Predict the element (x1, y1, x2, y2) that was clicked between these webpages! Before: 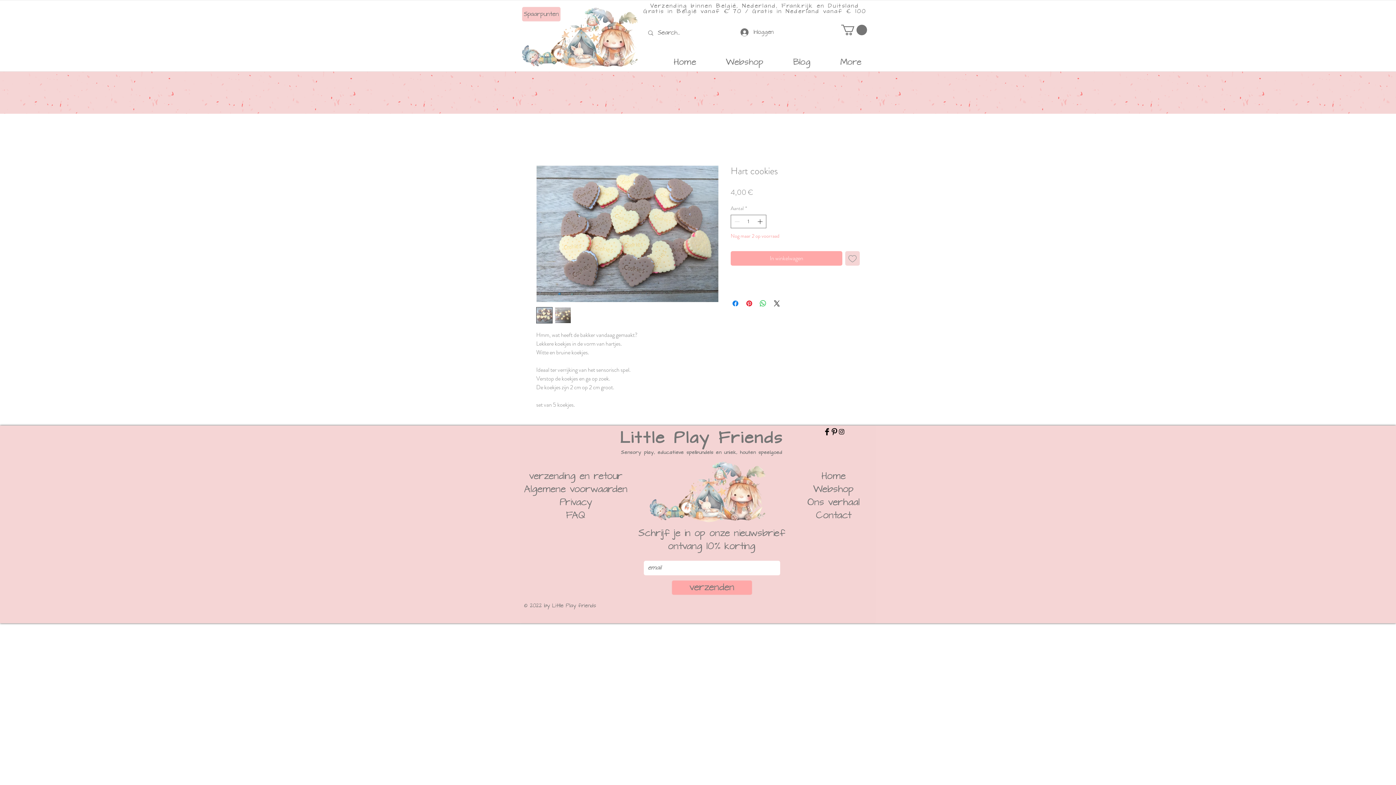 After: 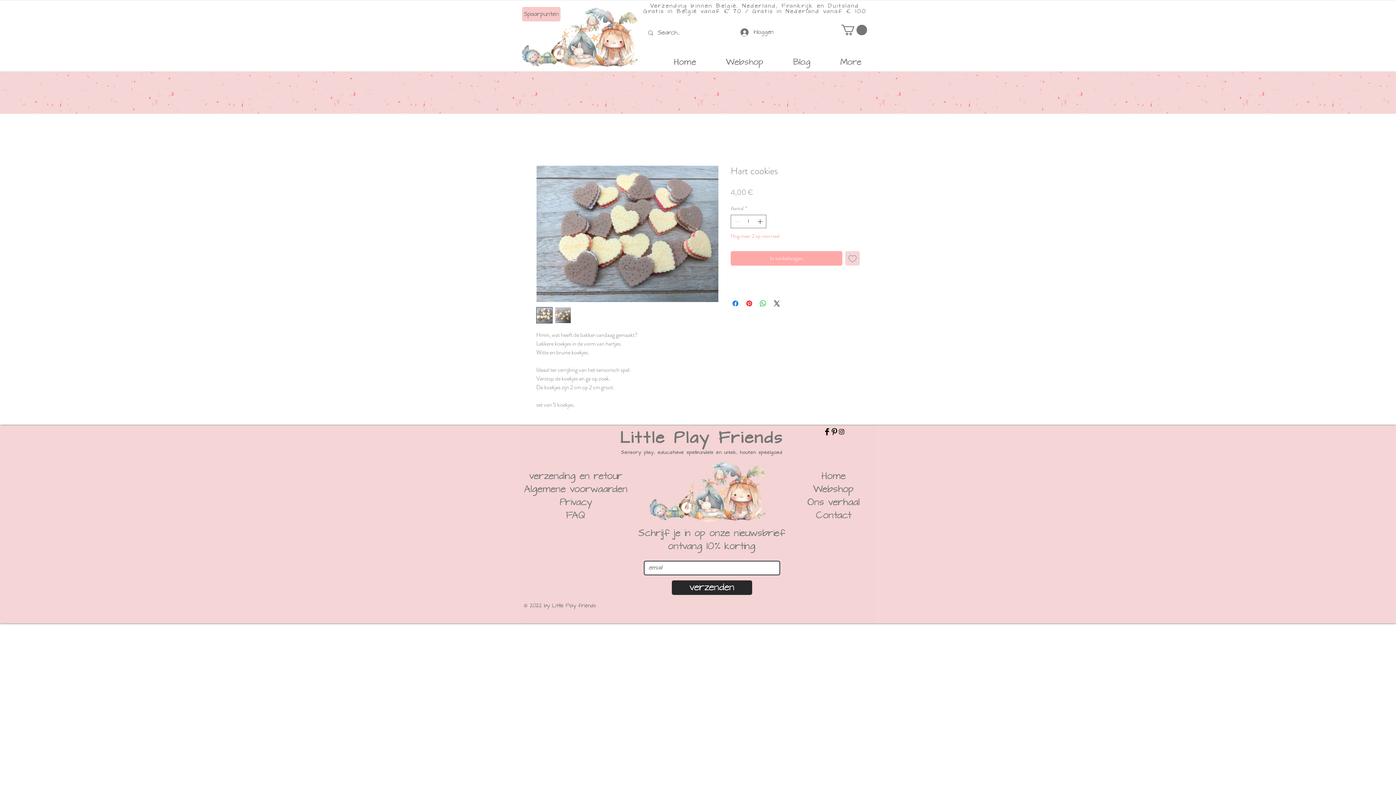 Action: bbox: (672, 580, 752, 595) label: verzenden